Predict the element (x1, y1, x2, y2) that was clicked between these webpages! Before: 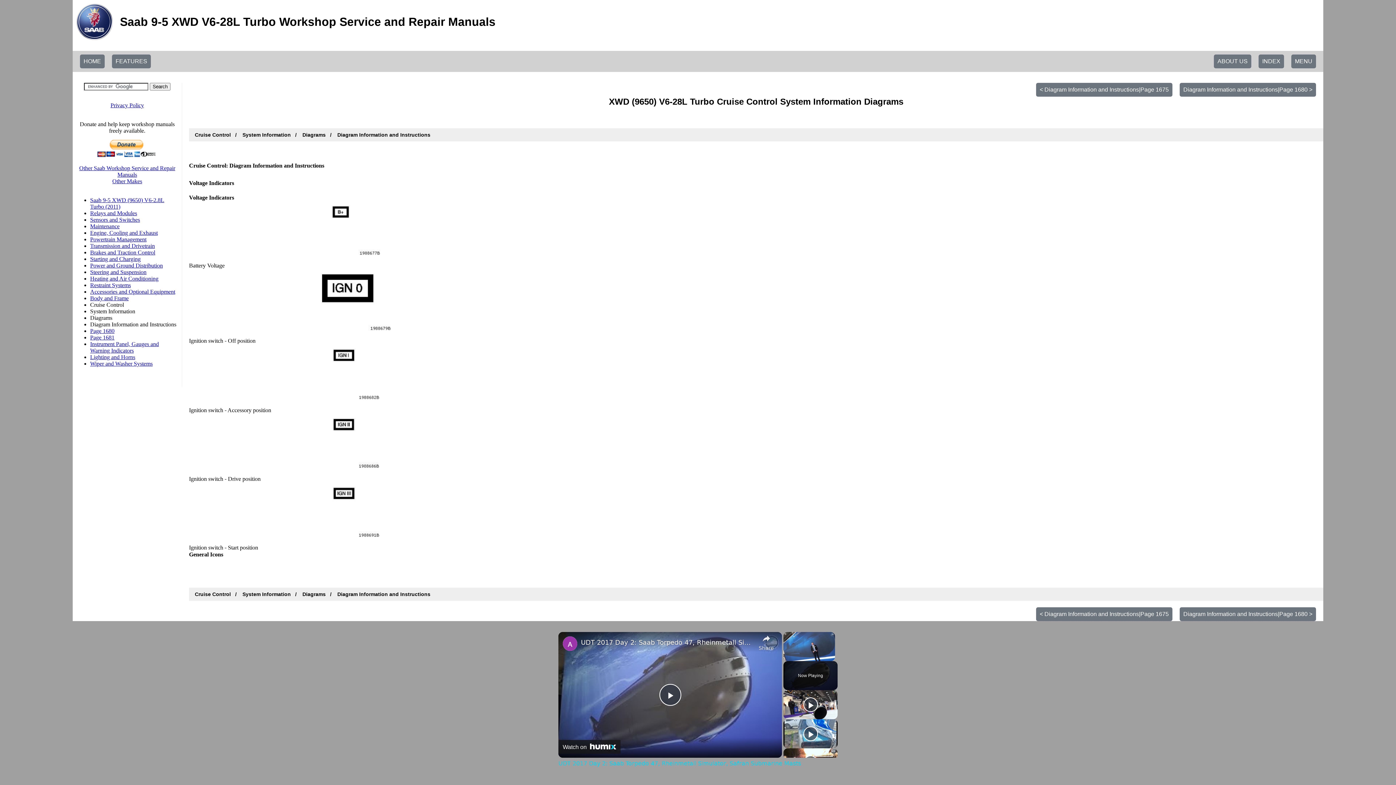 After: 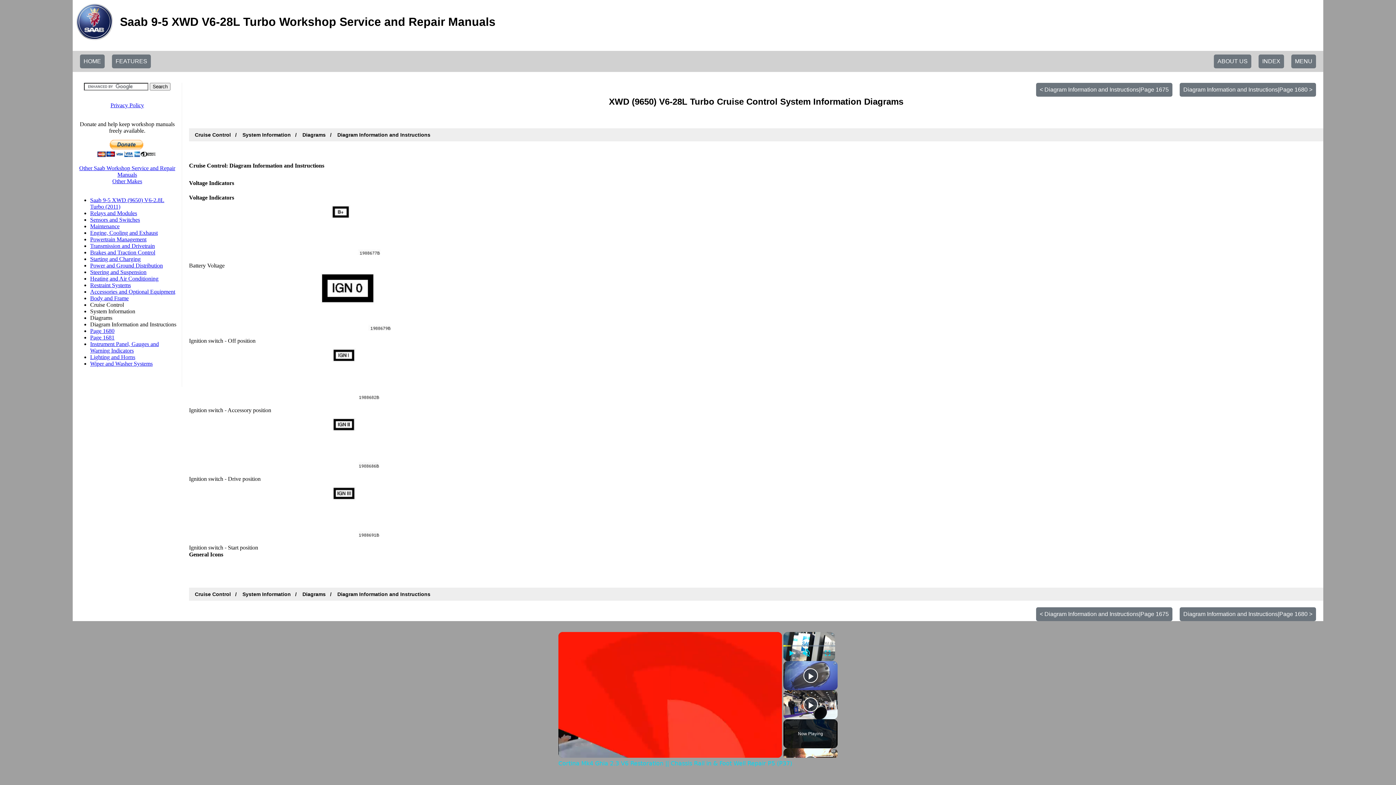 Action: label: Play bbox: (803, 727, 818, 741)